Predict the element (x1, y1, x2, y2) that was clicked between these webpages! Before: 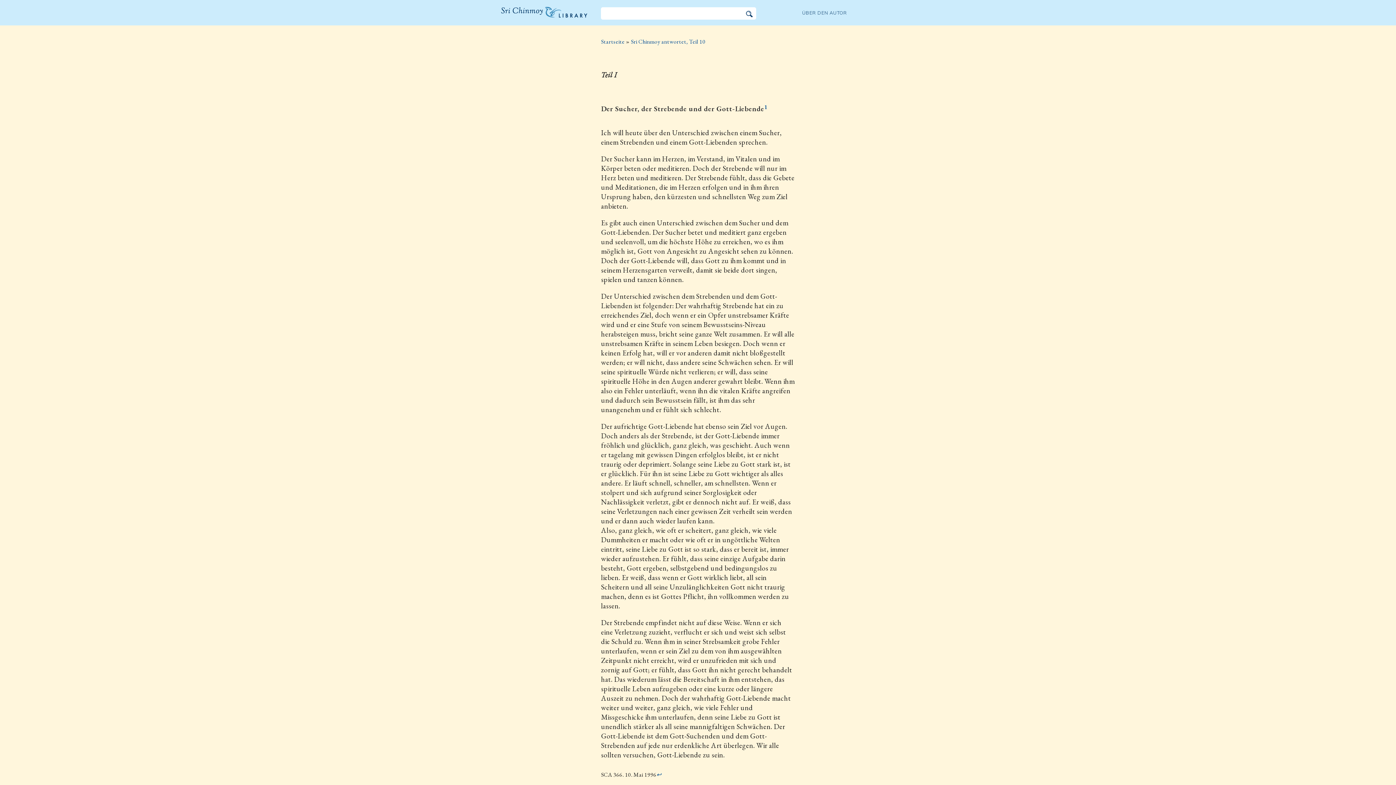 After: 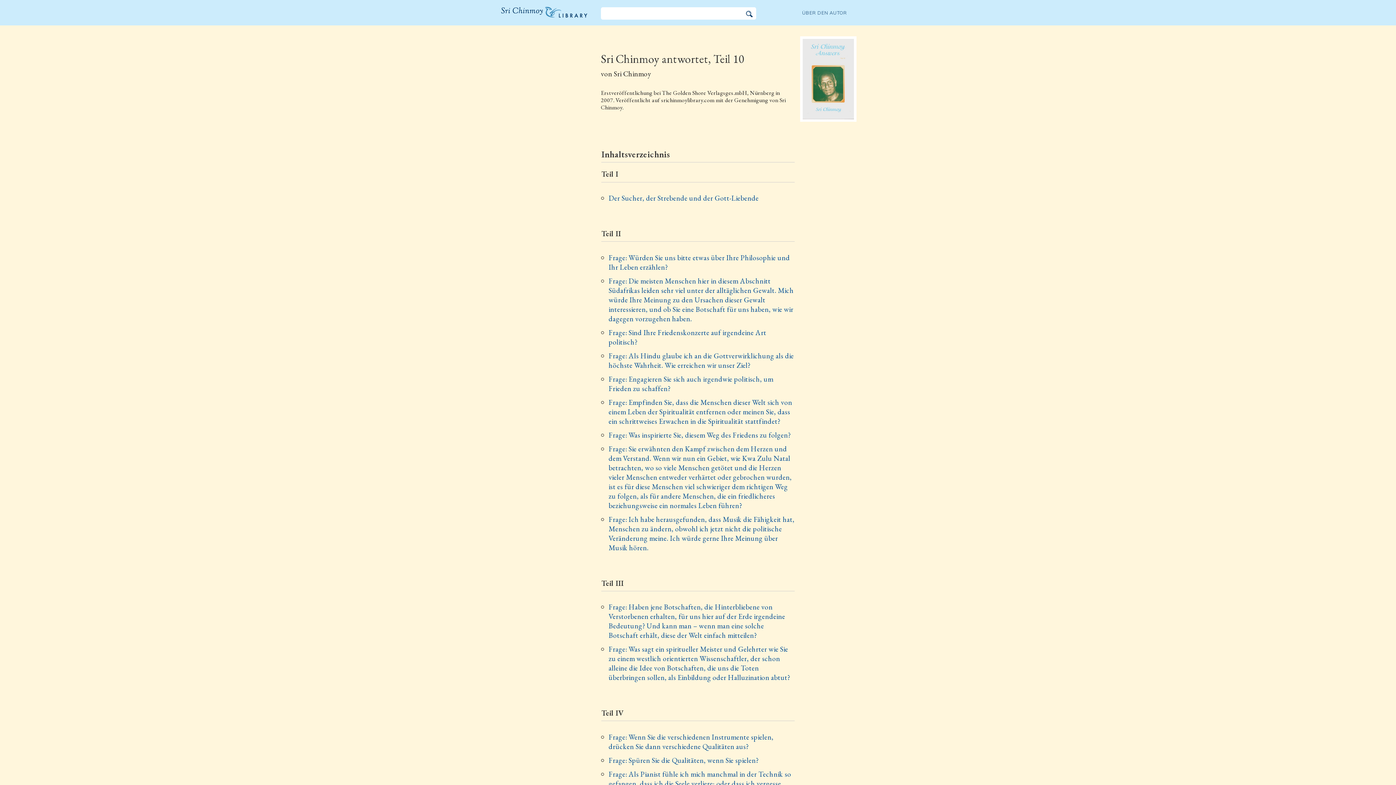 Action: bbox: (631, 37, 705, 45) label: Sri Chinmoy antwortet, Teil 10